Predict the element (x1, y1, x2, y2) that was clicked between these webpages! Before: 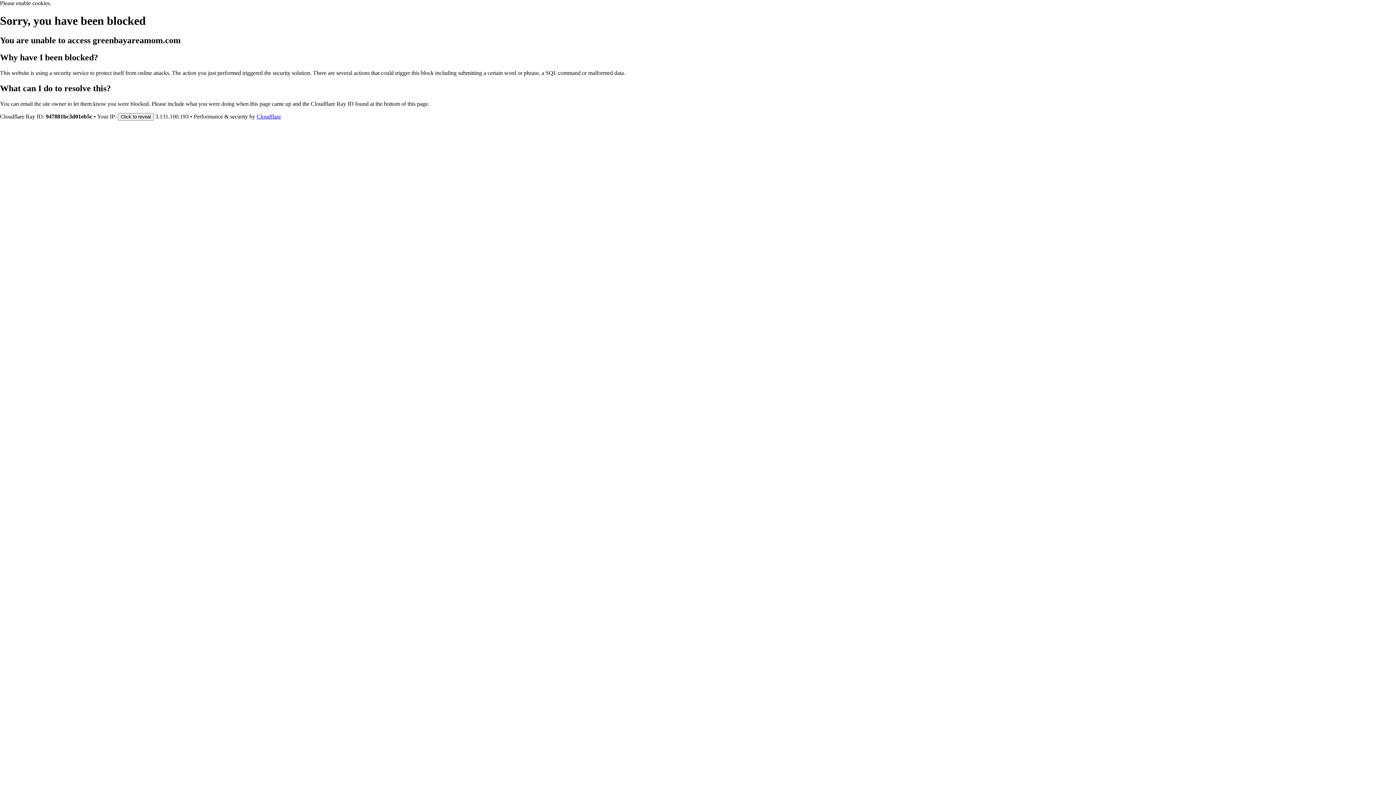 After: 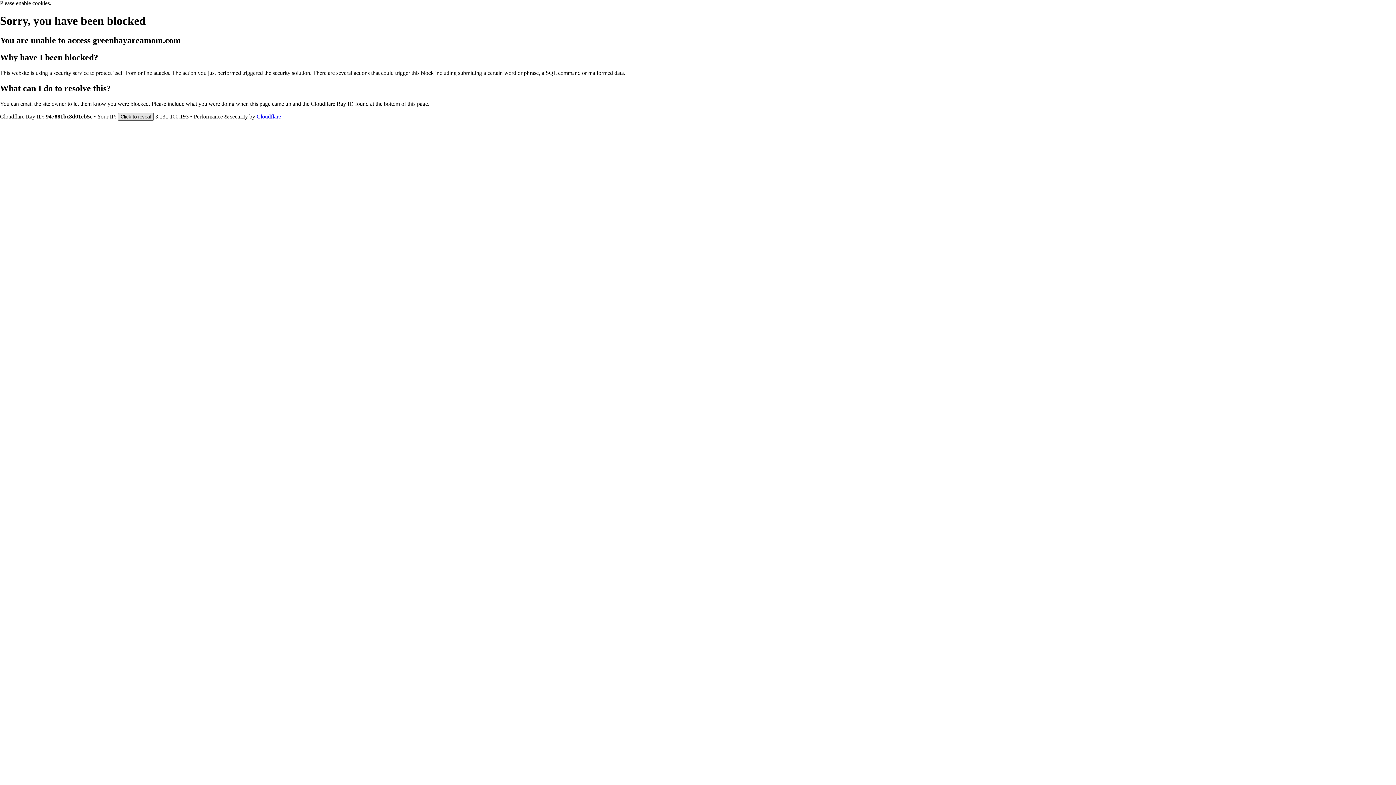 Action: bbox: (117, 112, 153, 120) label: Click to reveal